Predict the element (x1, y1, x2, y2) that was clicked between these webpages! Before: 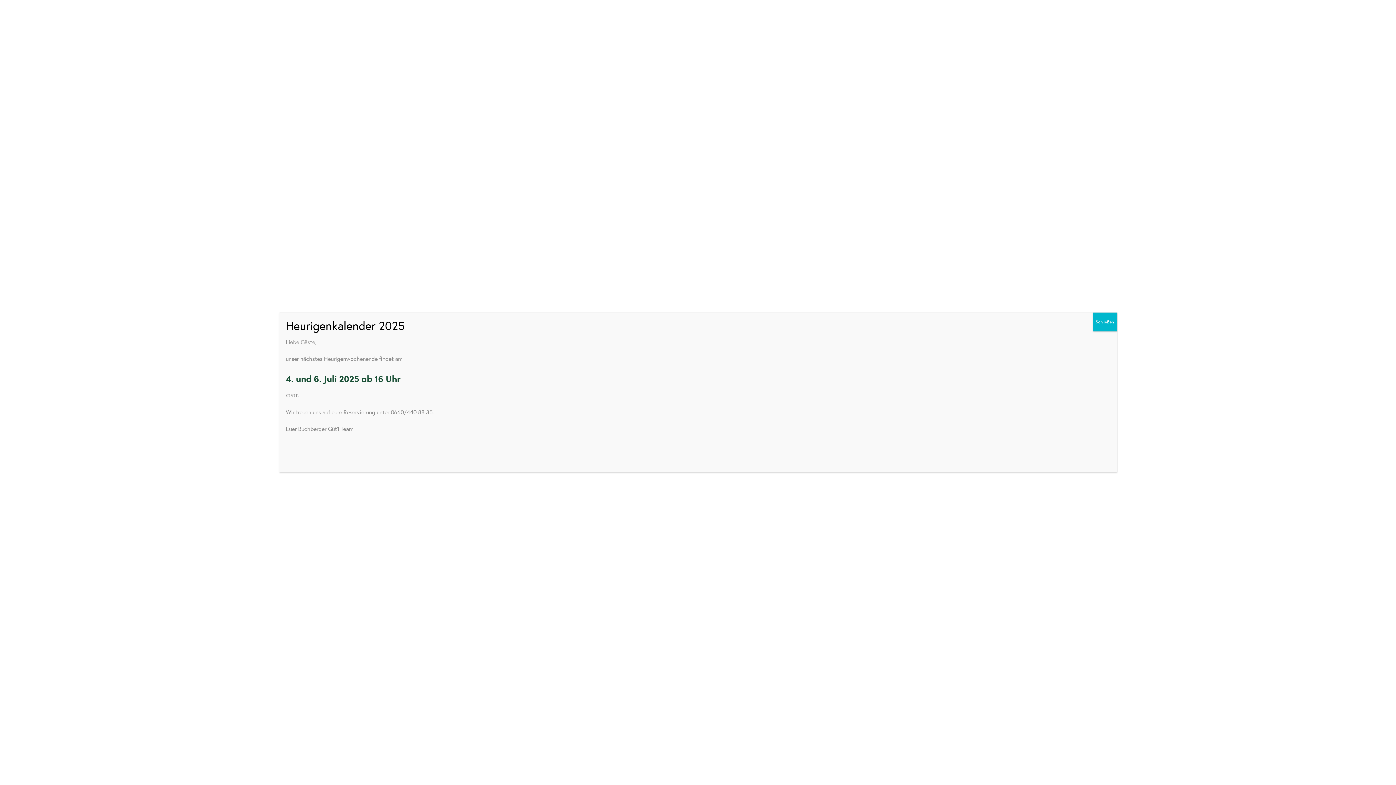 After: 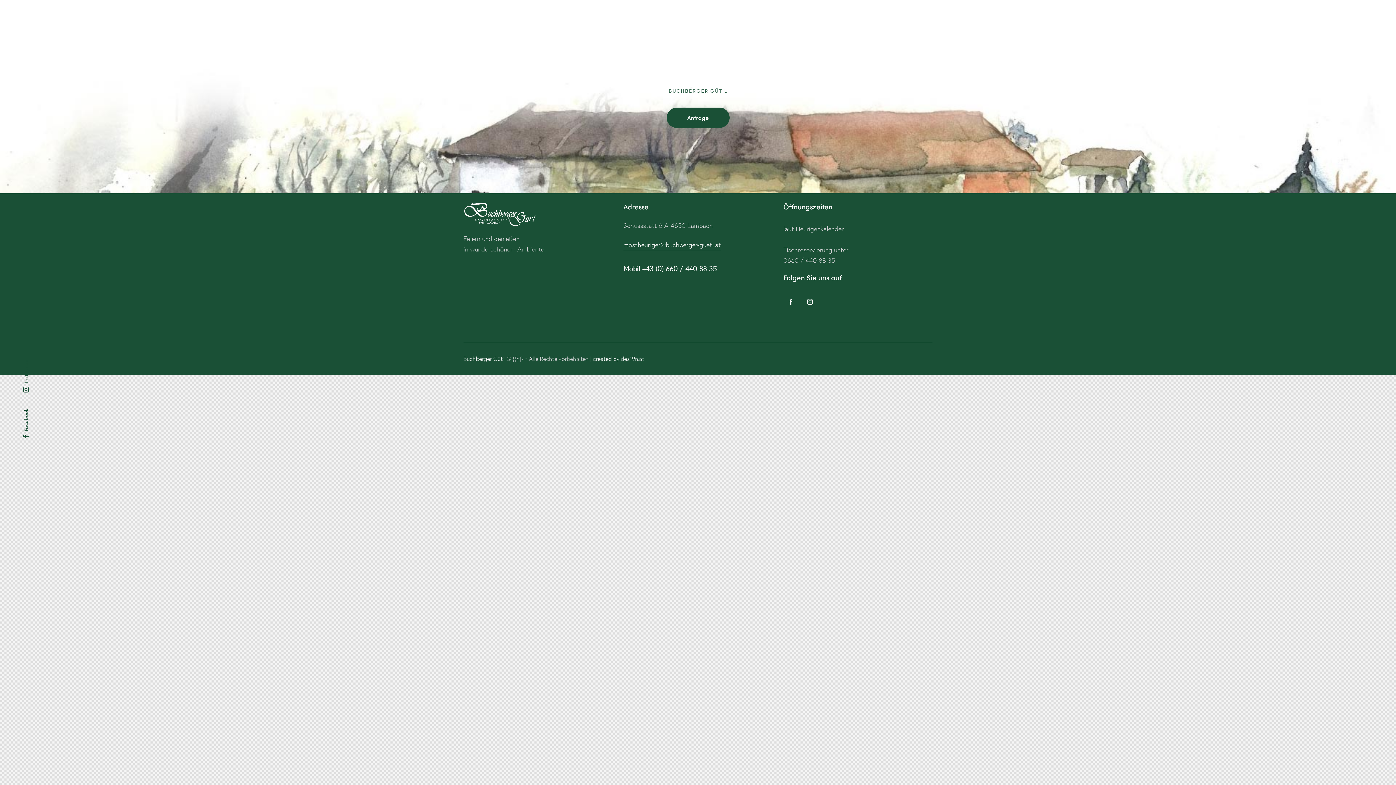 Action: label: Schließen bbox: (1093, 312, 1117, 331)